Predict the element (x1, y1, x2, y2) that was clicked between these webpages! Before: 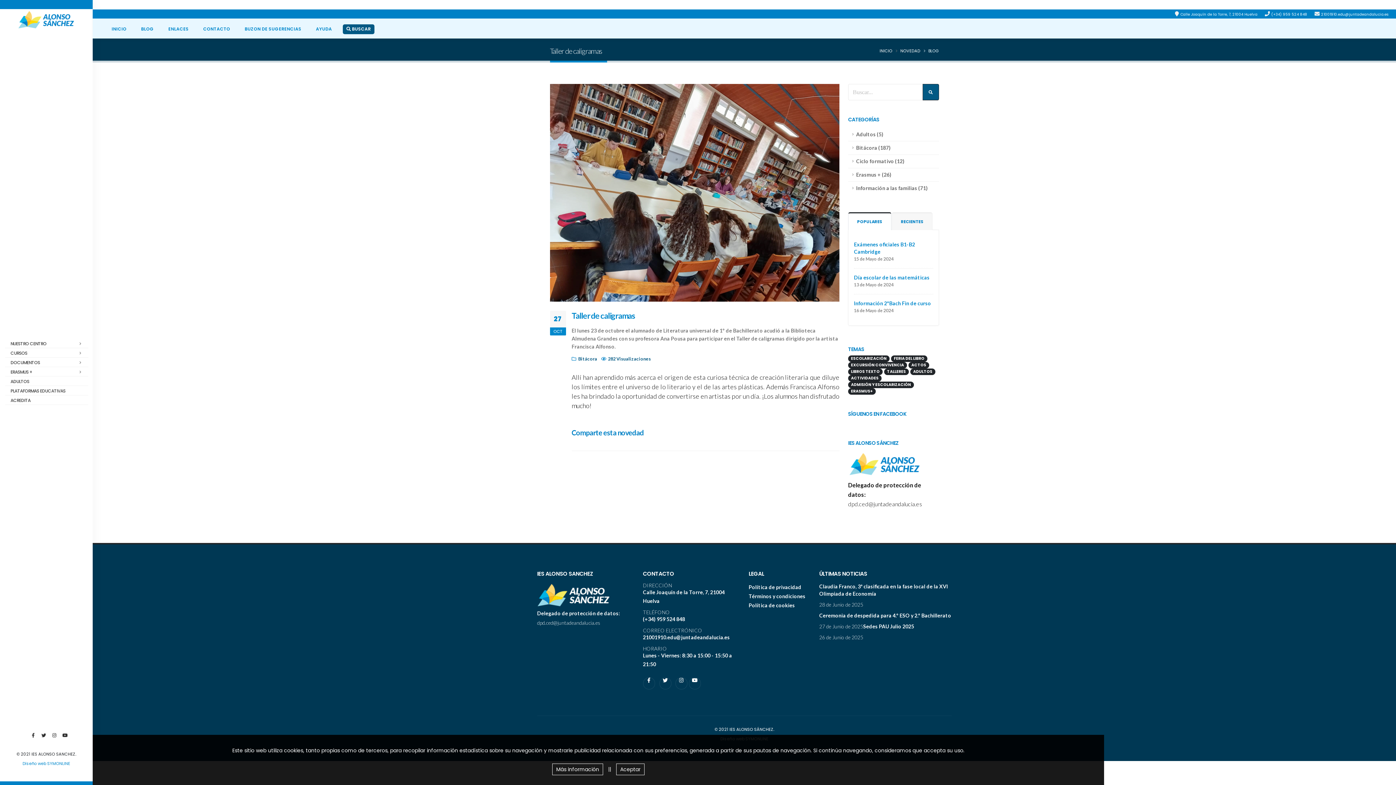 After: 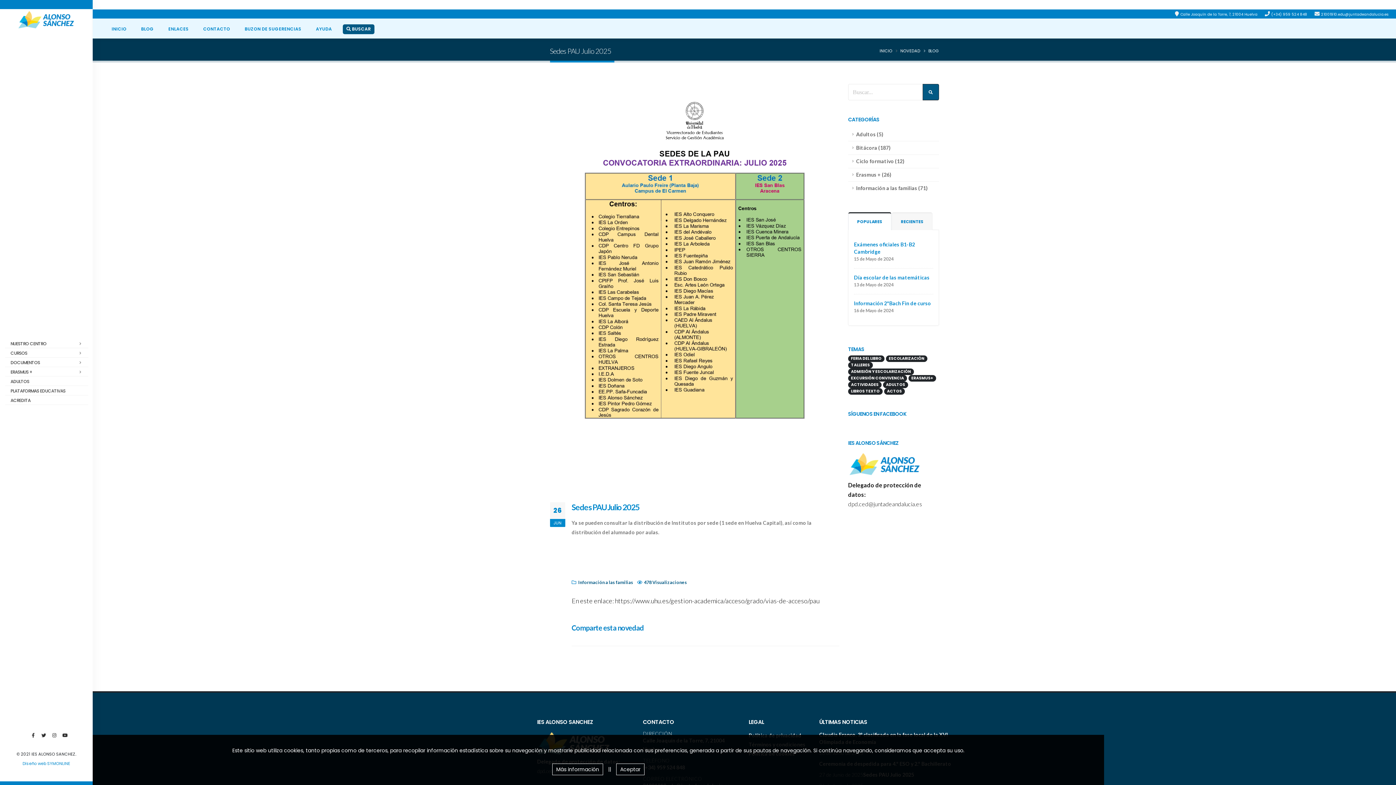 Action: label: 26 de Junio de 2025 bbox: (819, 634, 863, 641)